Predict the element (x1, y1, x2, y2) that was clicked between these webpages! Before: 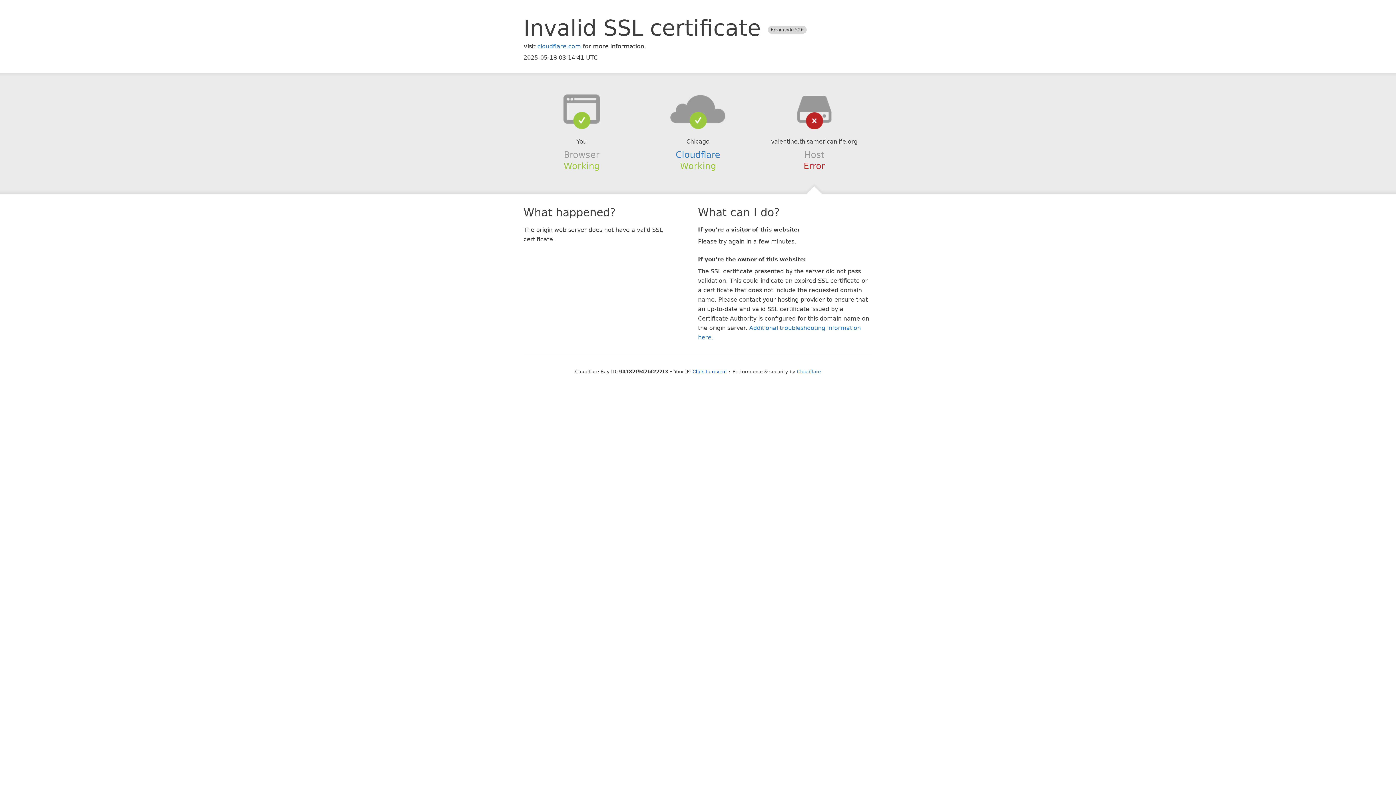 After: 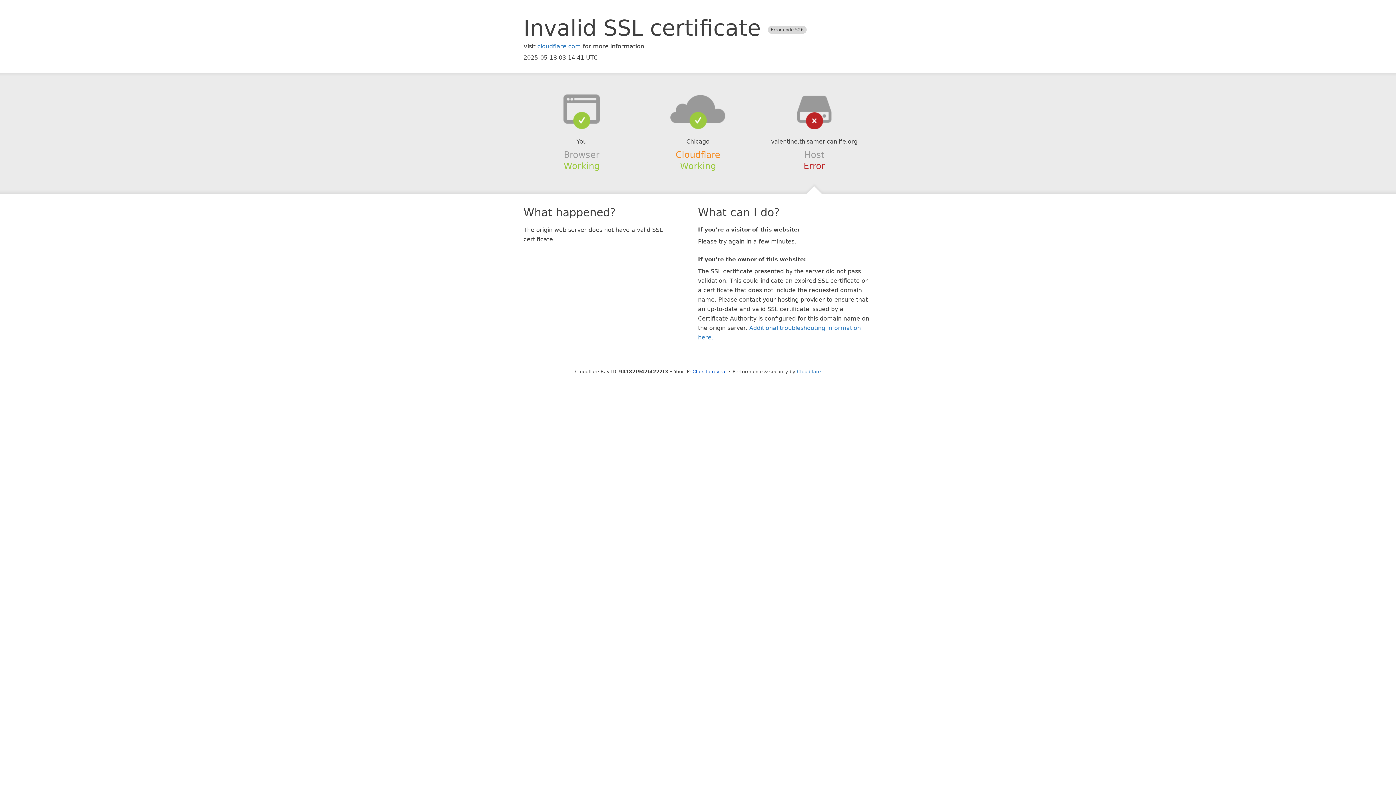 Action: bbox: (675, 149, 720, 159) label: Cloudflare